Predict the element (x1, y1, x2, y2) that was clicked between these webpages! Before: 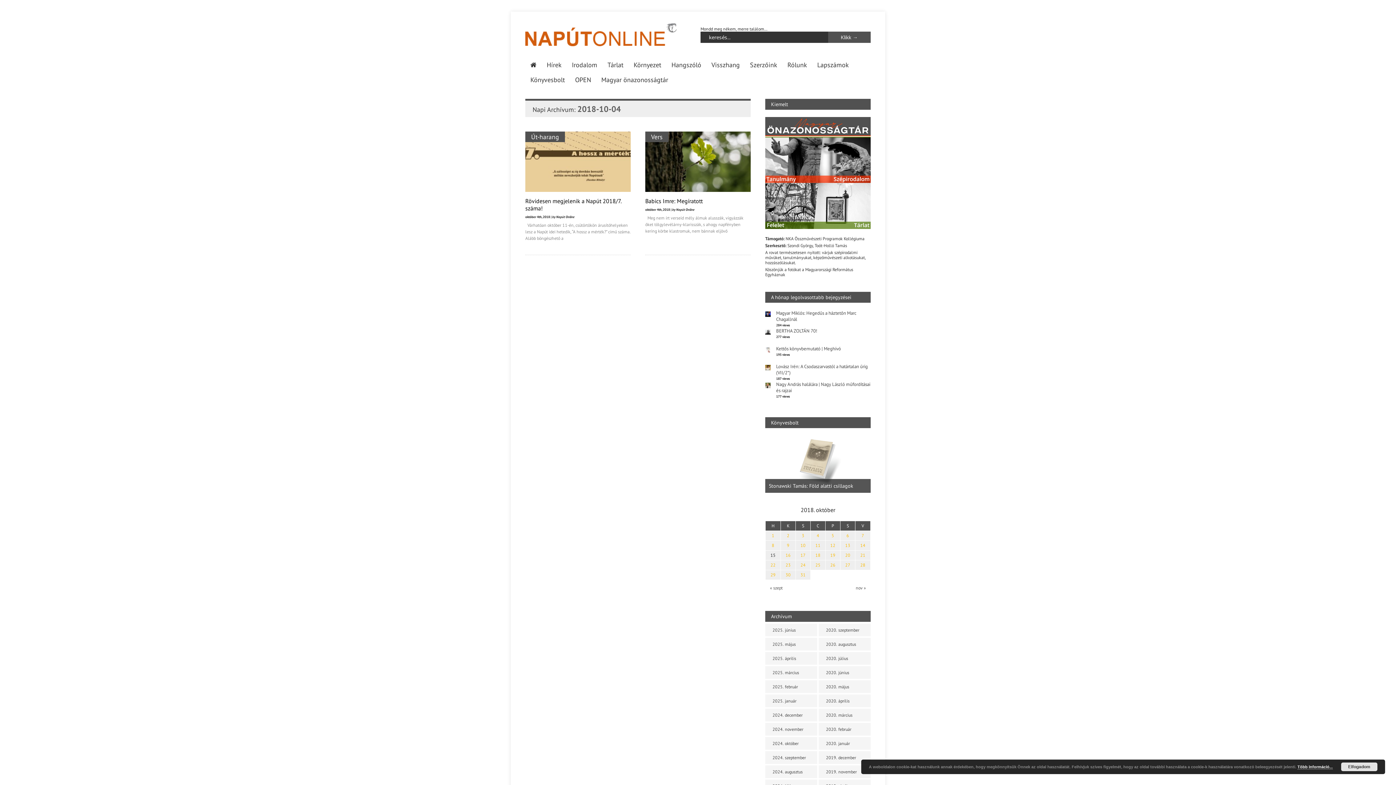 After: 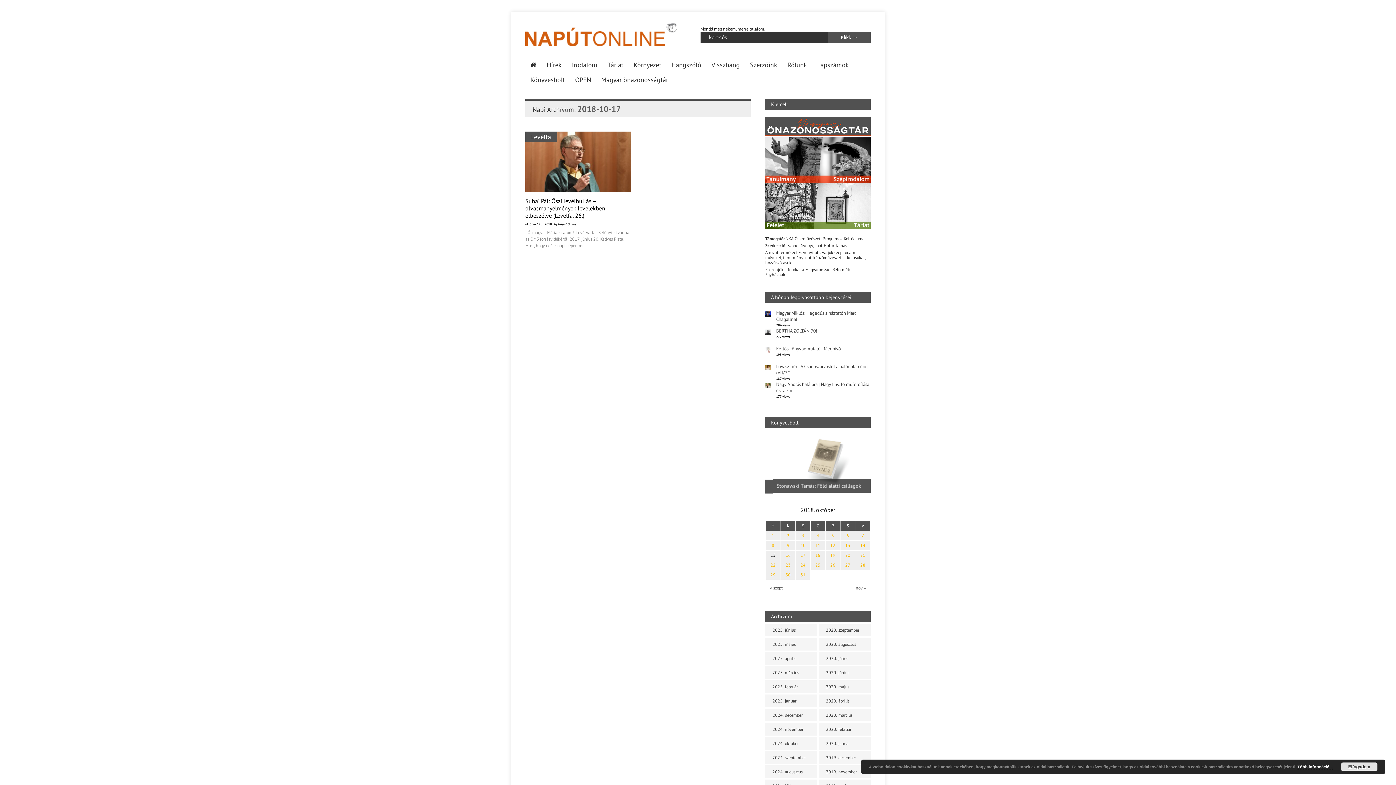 Action: bbox: (800, 552, 805, 558) label: 17